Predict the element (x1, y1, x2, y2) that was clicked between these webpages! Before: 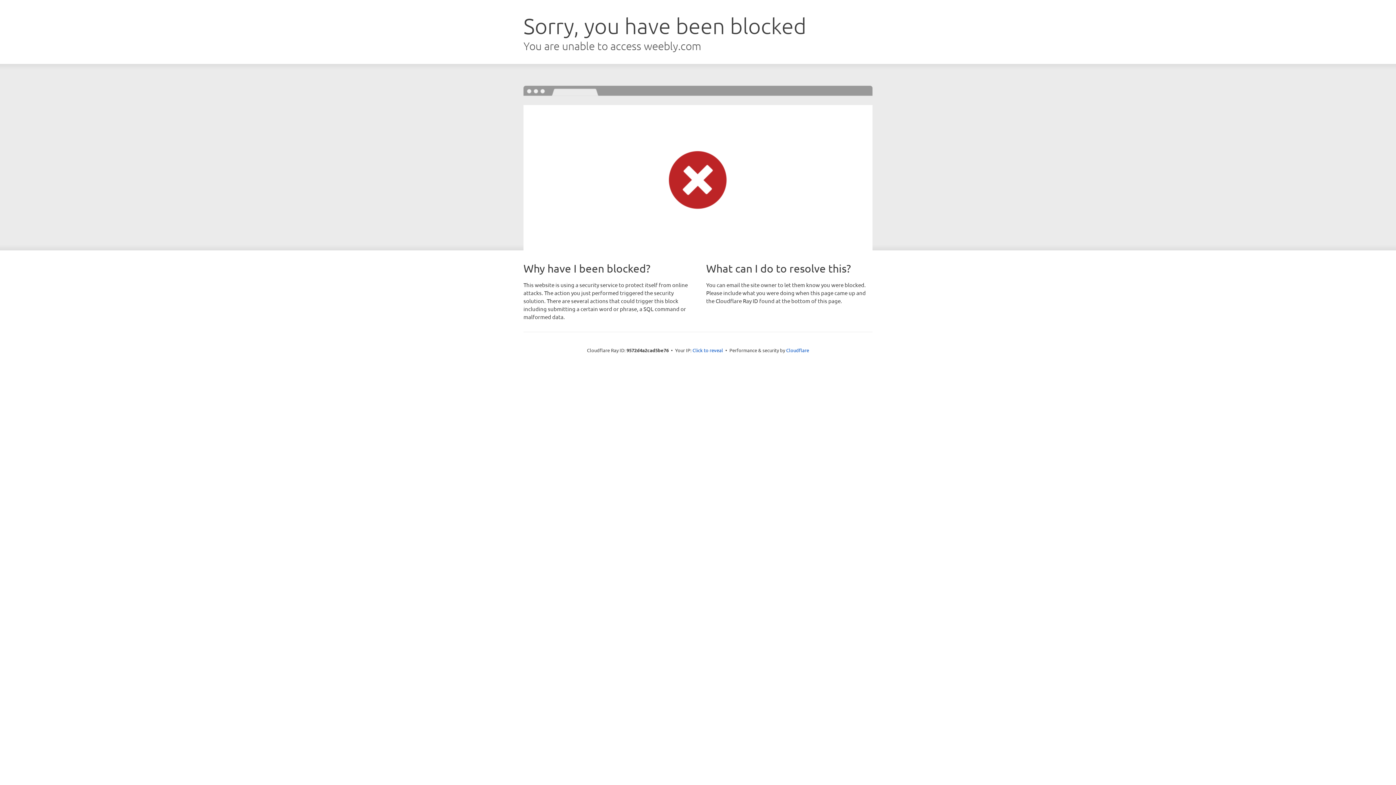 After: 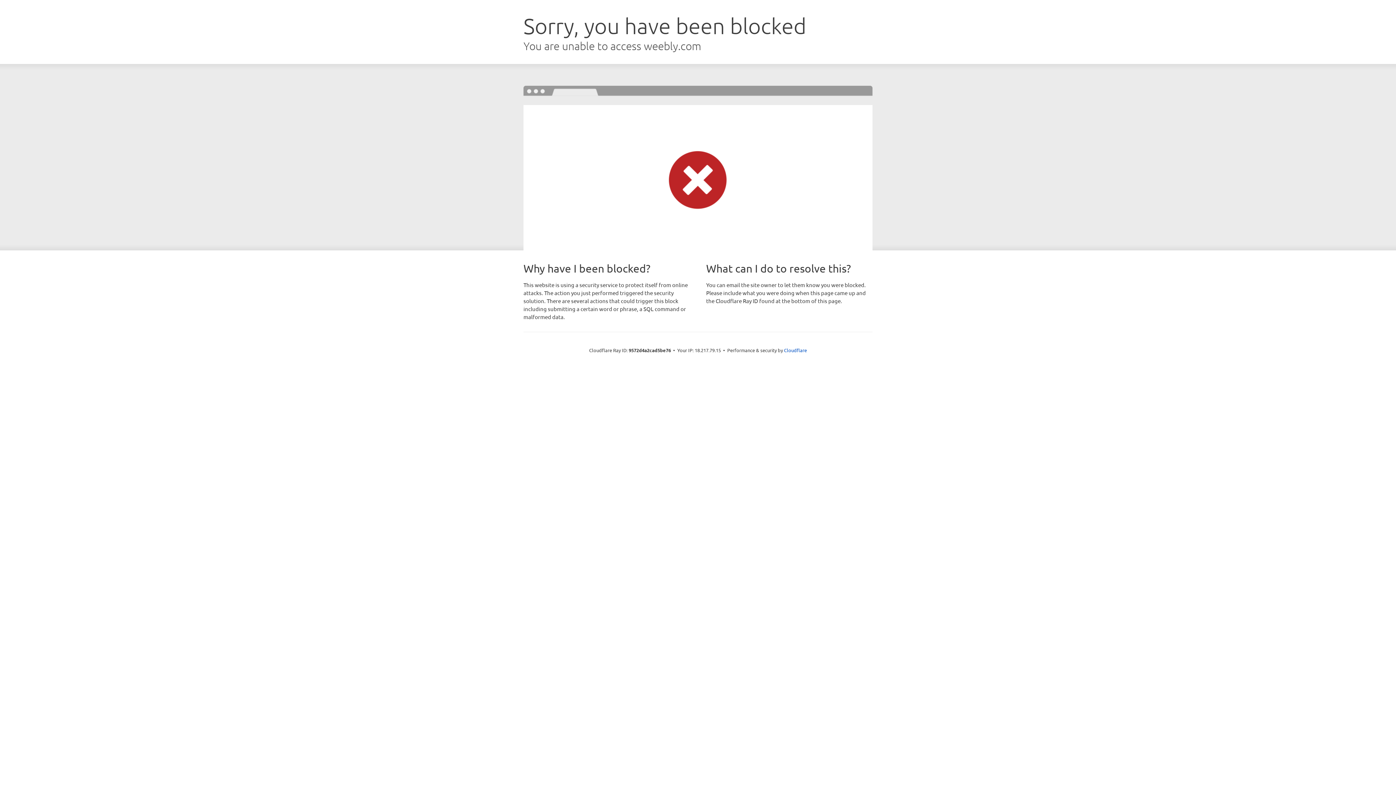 Action: label: Click to reveal bbox: (692, 346, 723, 353)